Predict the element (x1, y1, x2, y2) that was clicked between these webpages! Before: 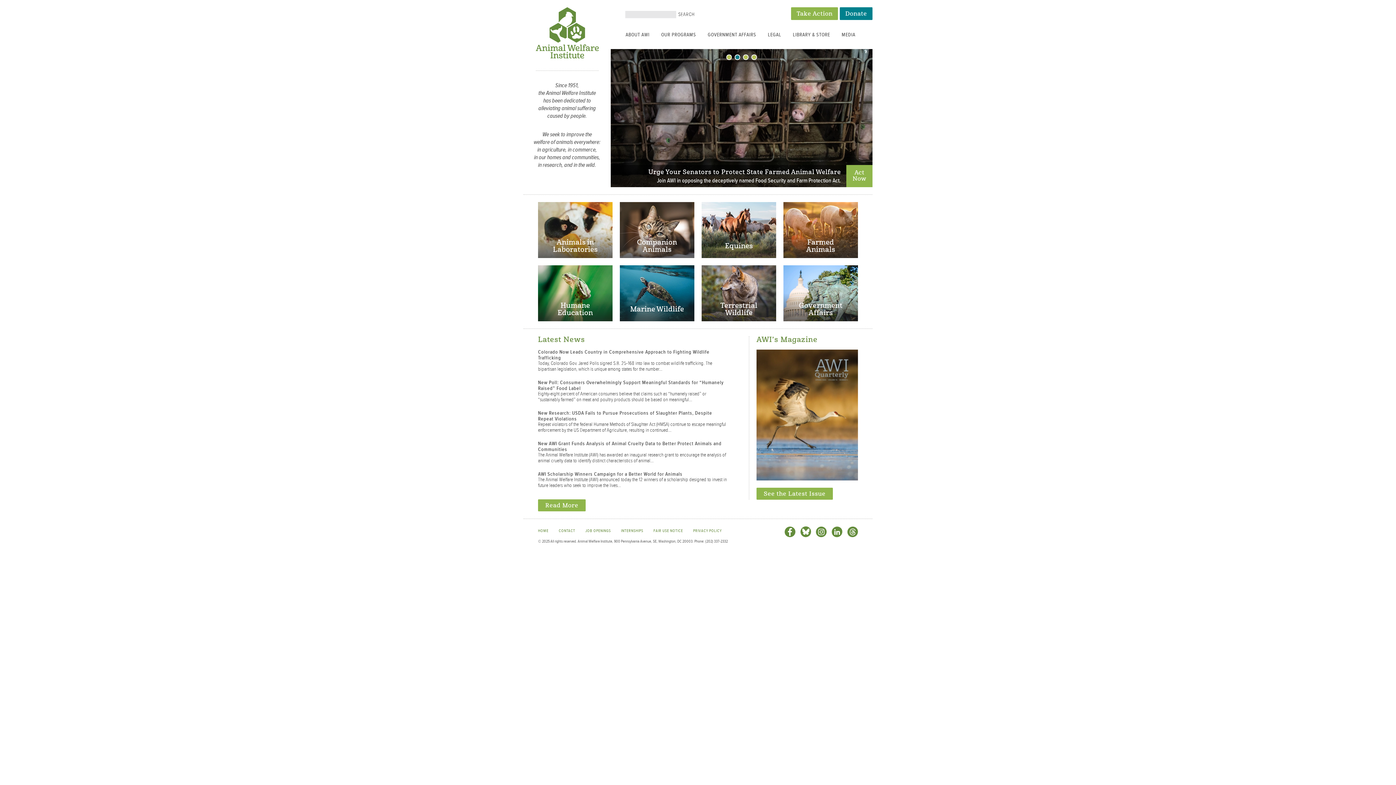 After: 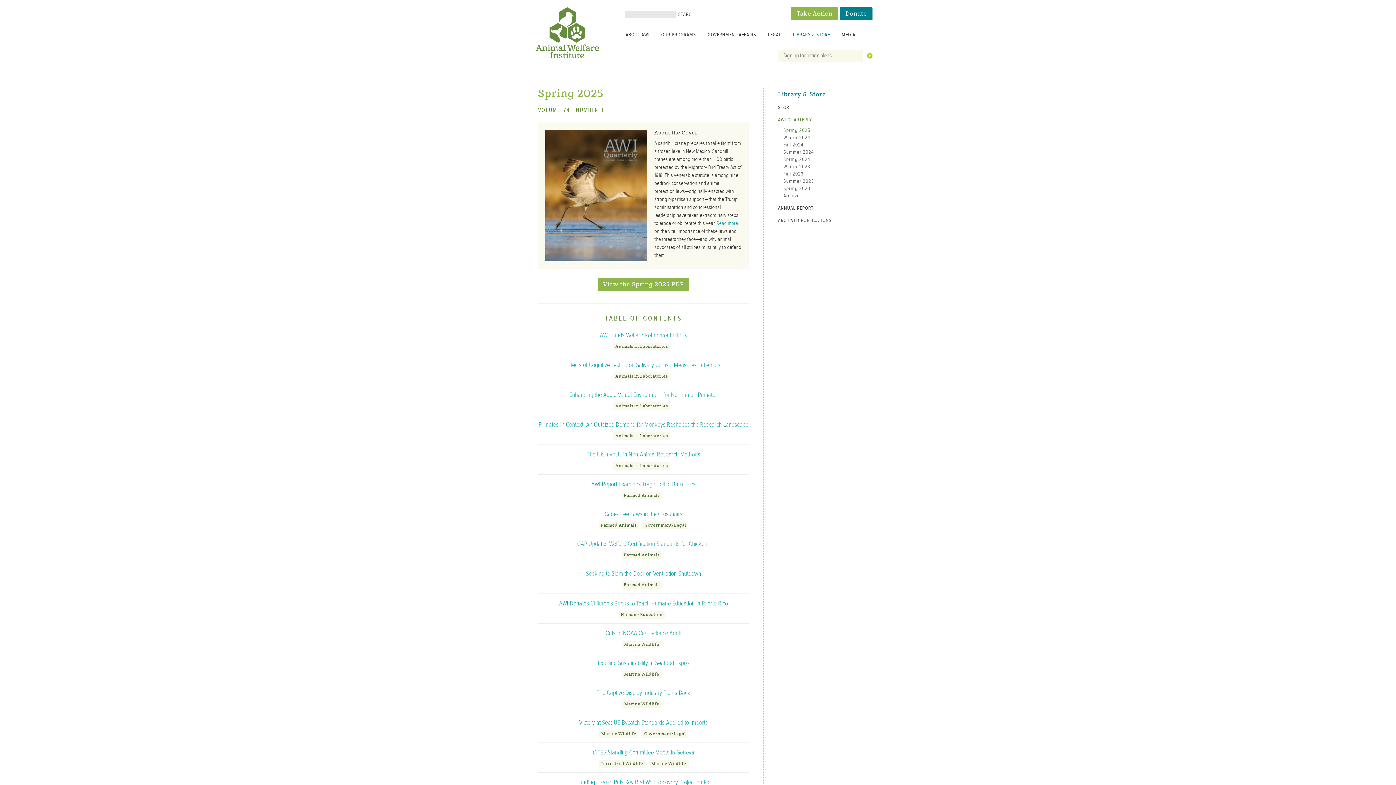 Action: bbox: (756, 475, 858, 482)